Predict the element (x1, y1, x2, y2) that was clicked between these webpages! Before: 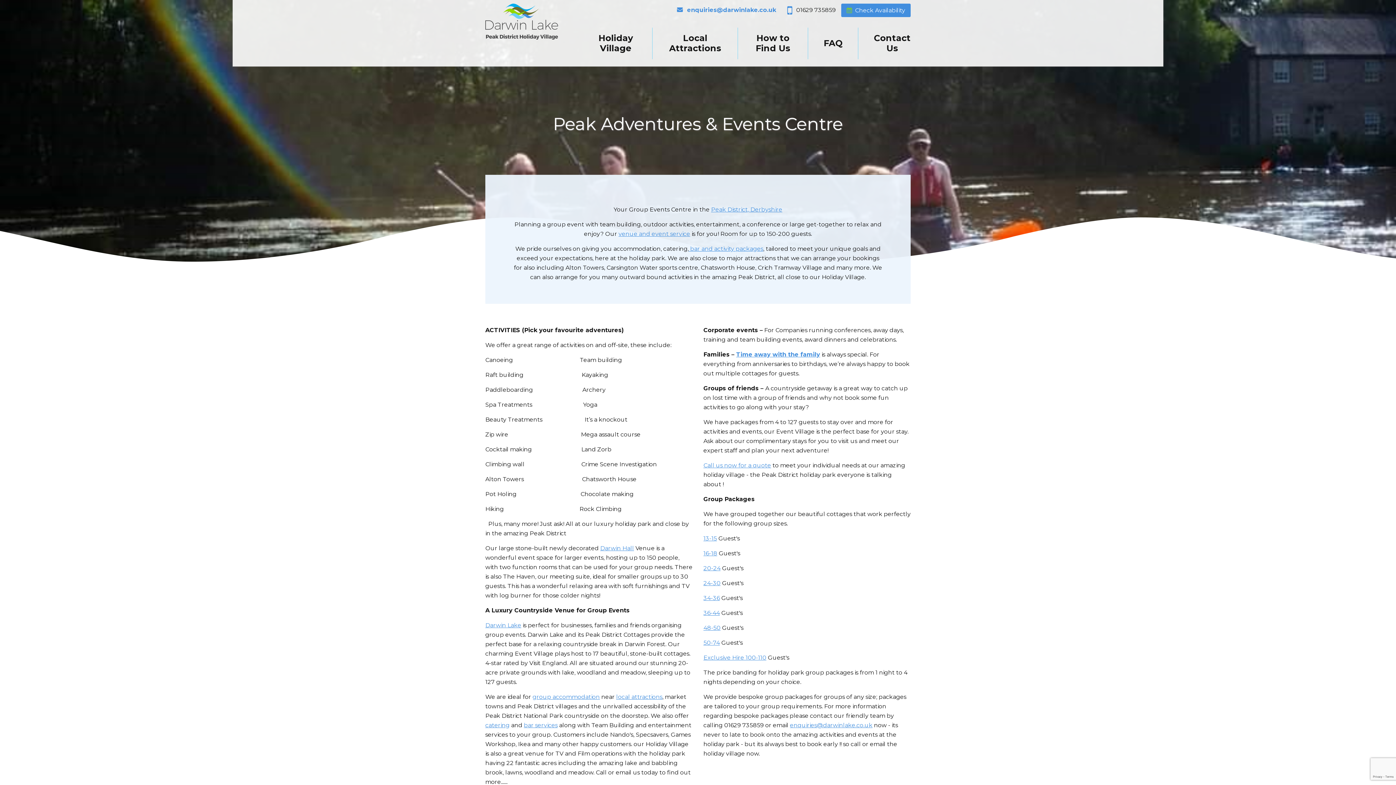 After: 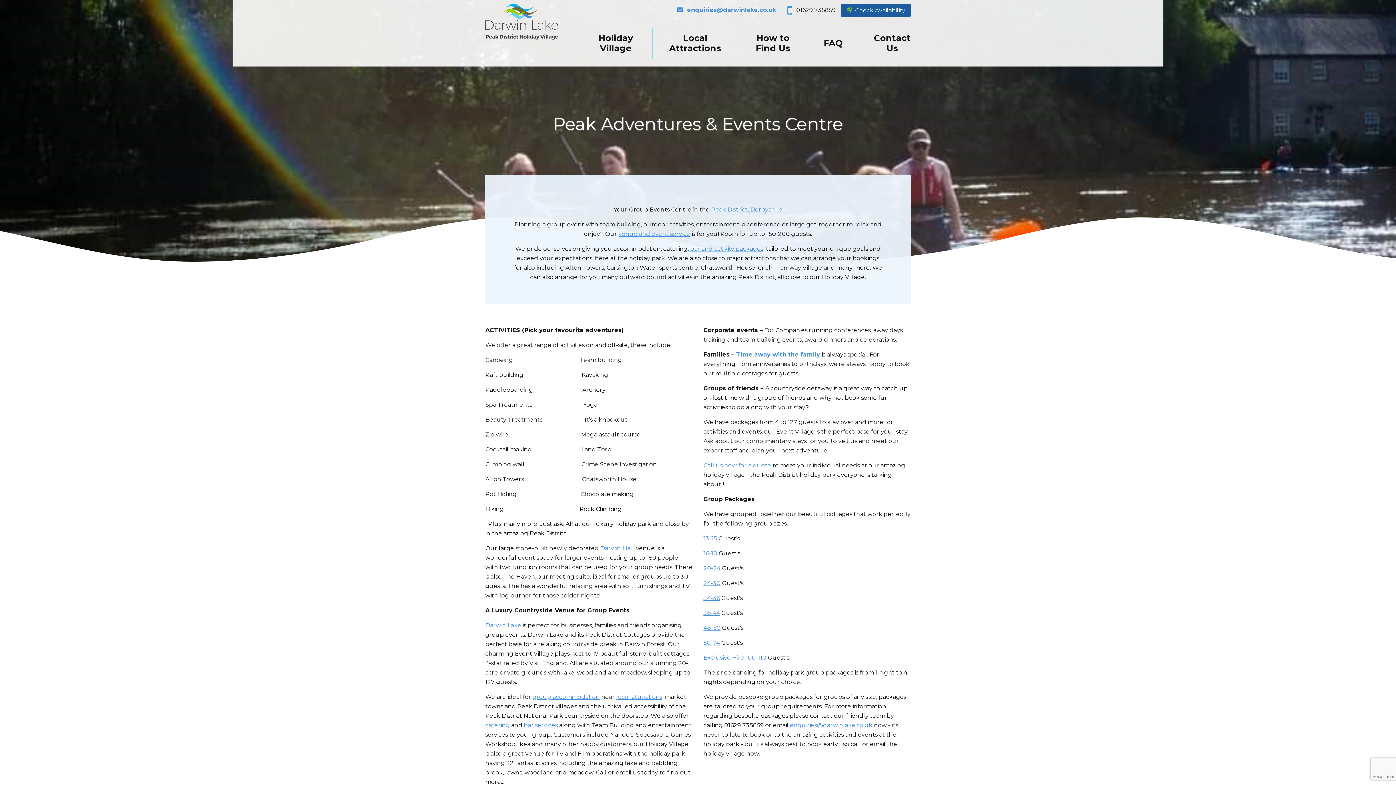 Action: bbox: (841, 3, 910, 17) label: Check Availability